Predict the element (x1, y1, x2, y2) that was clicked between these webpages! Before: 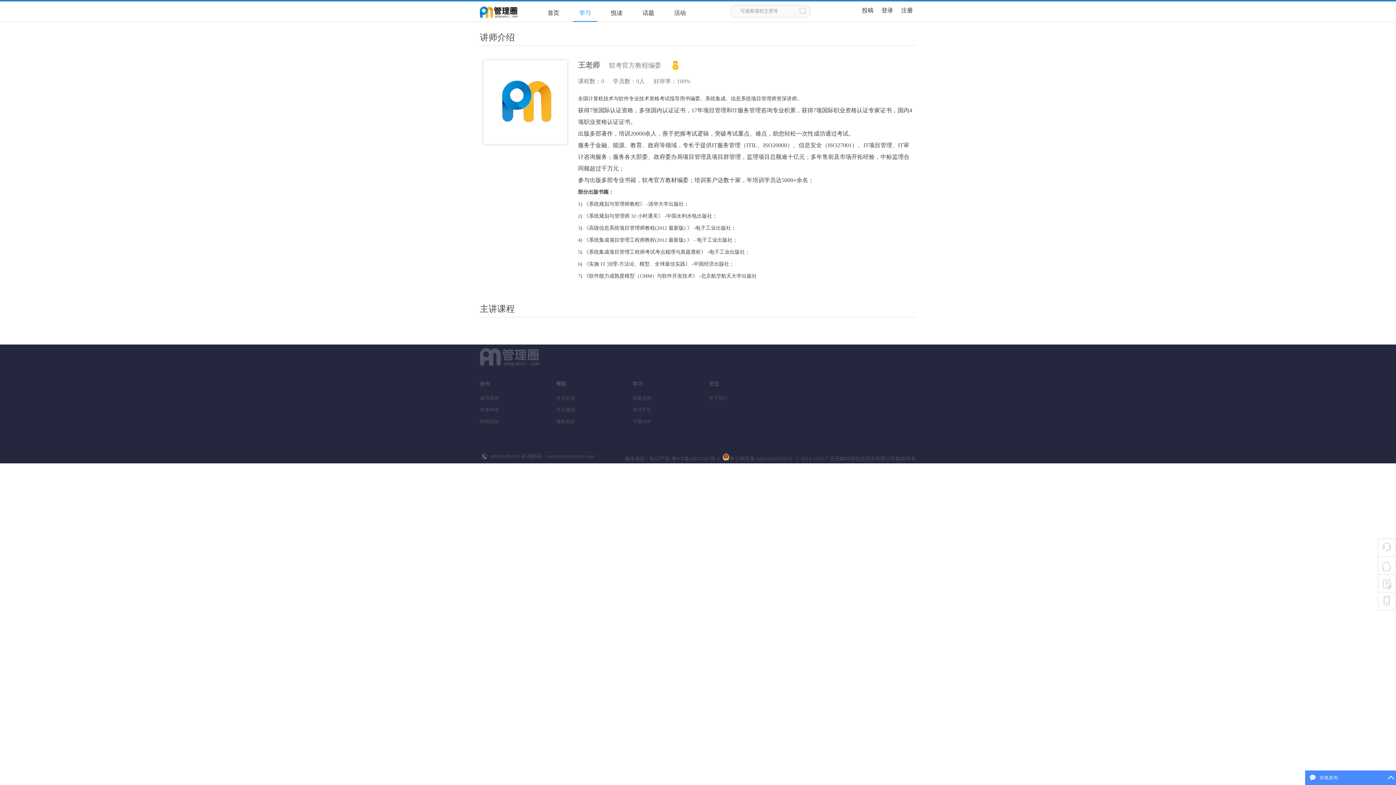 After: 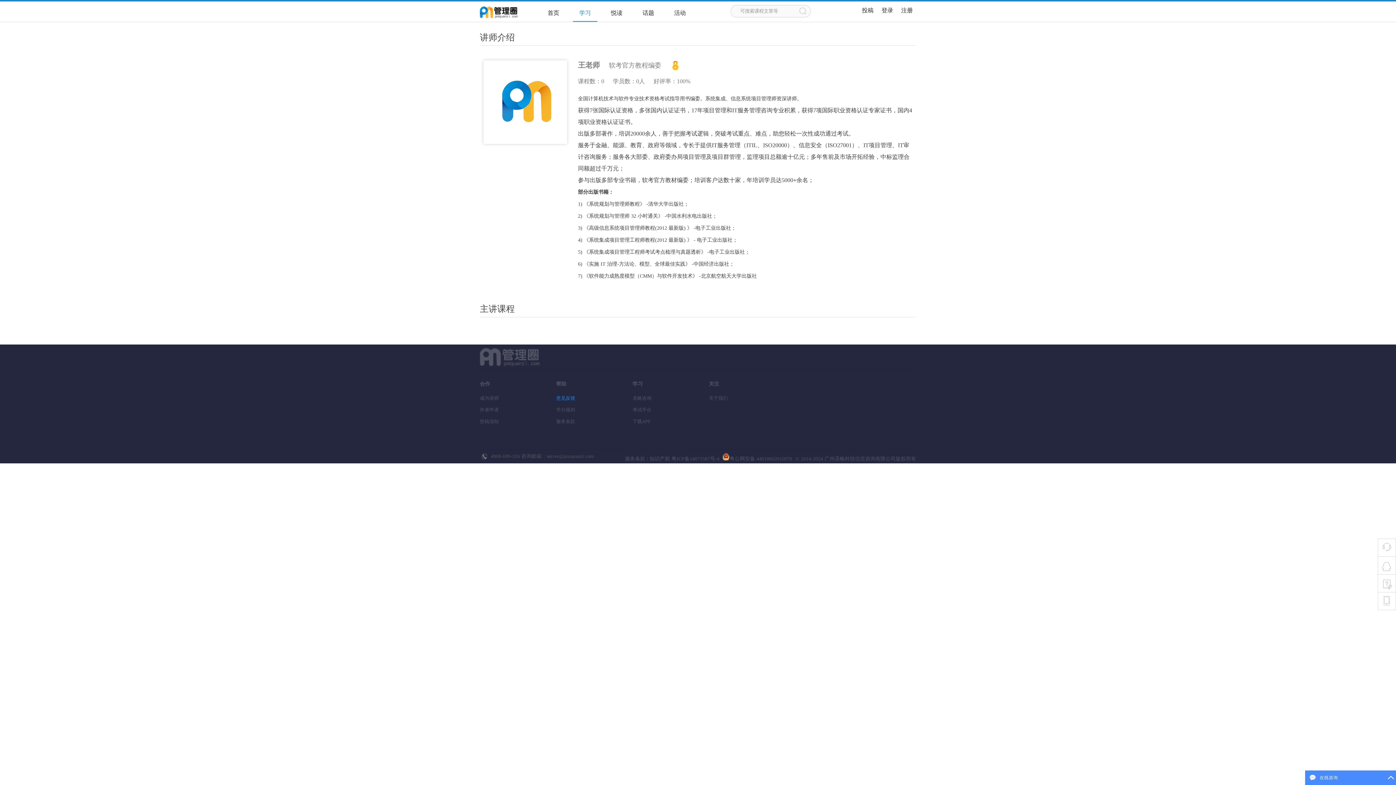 Action: bbox: (556, 395, 575, 401) label: 意见反馈